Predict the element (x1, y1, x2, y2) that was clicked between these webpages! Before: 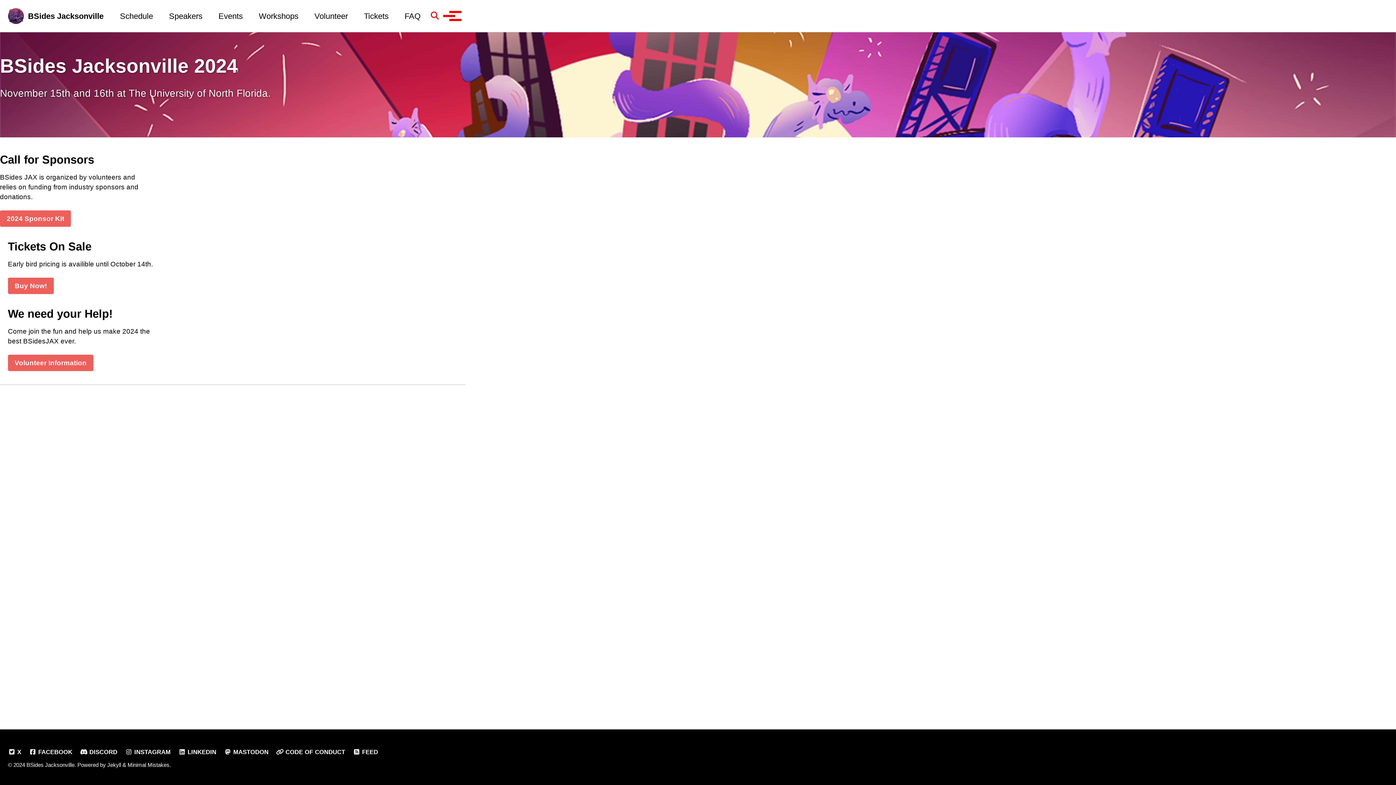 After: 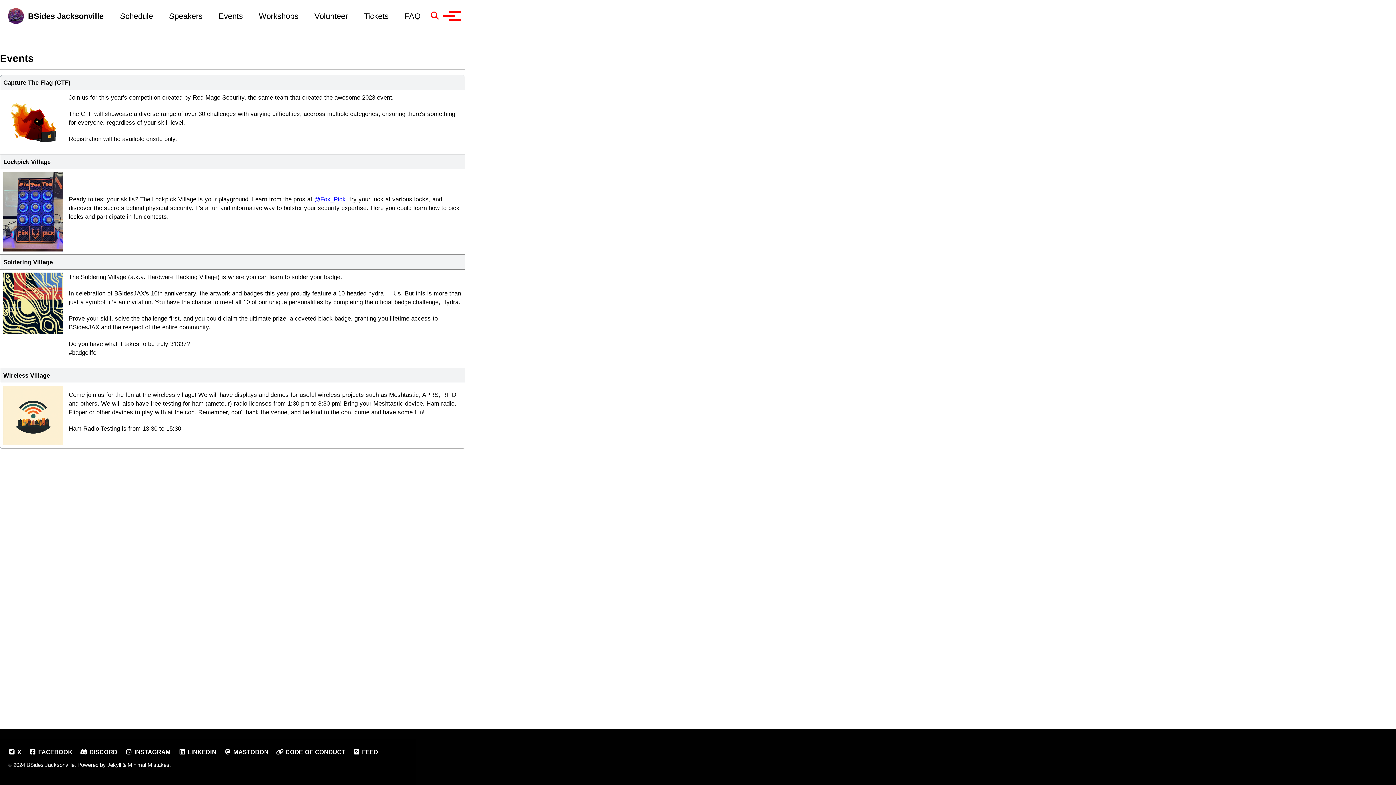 Action: bbox: (218, 10, 242, 22) label: Events